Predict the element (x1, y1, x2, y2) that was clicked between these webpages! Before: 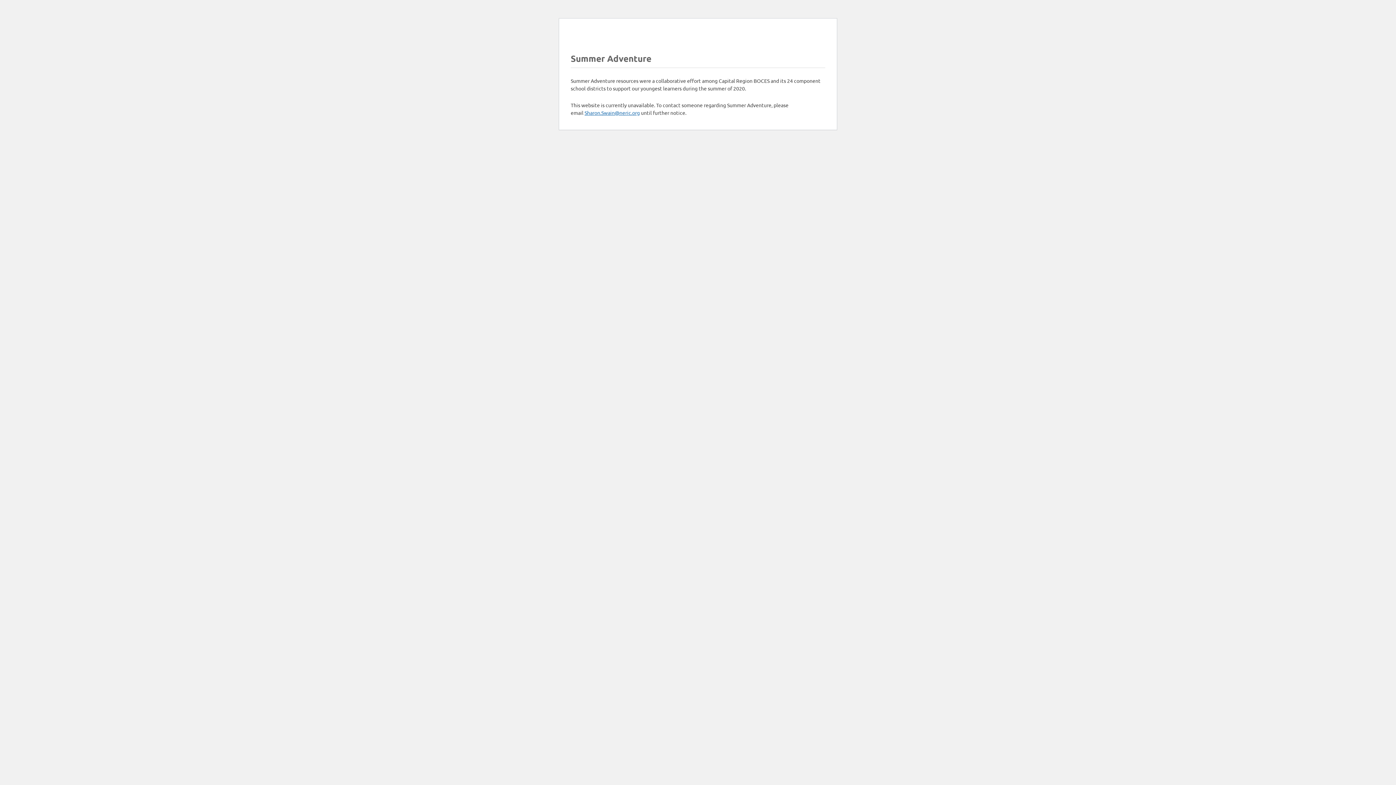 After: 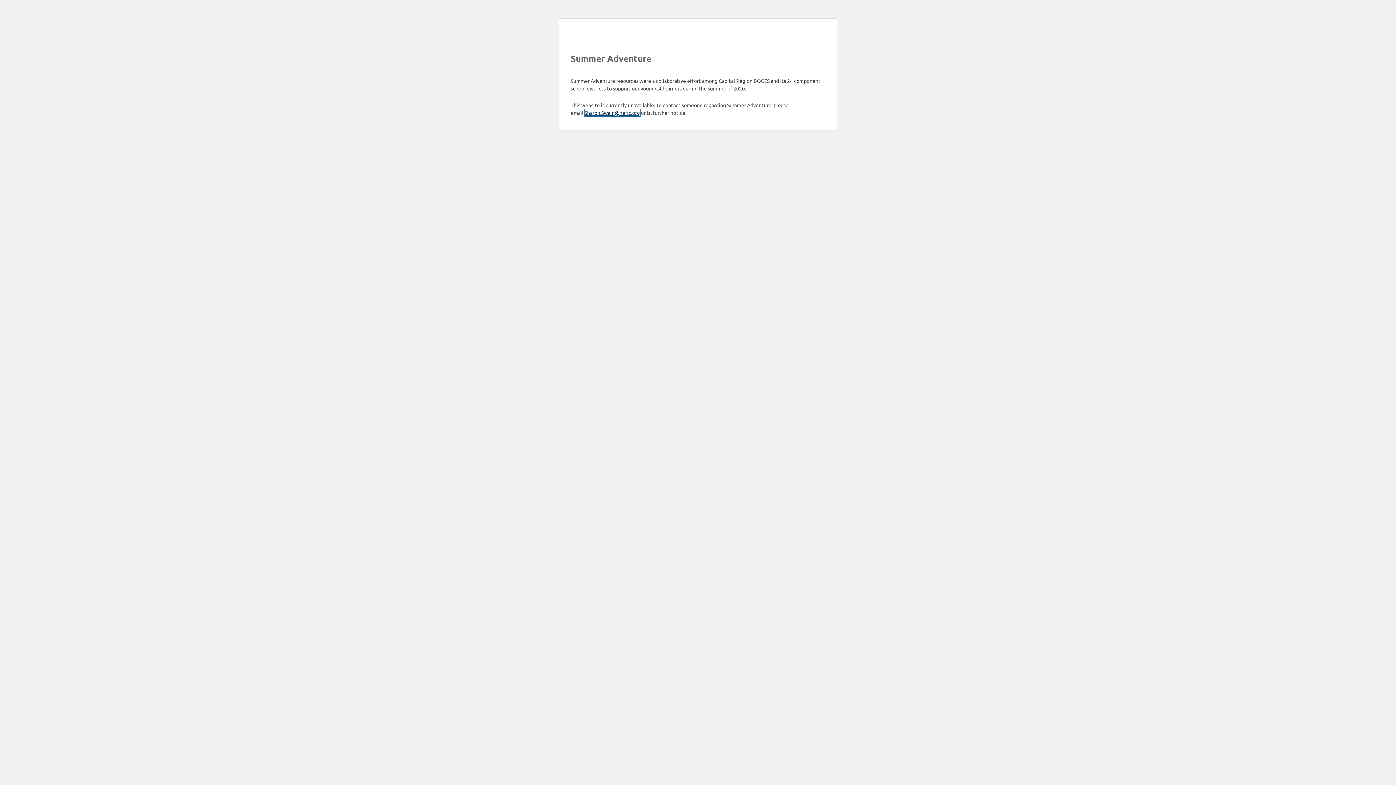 Action: label: Sharon.Swain@neric.org bbox: (584, 109, 640, 116)